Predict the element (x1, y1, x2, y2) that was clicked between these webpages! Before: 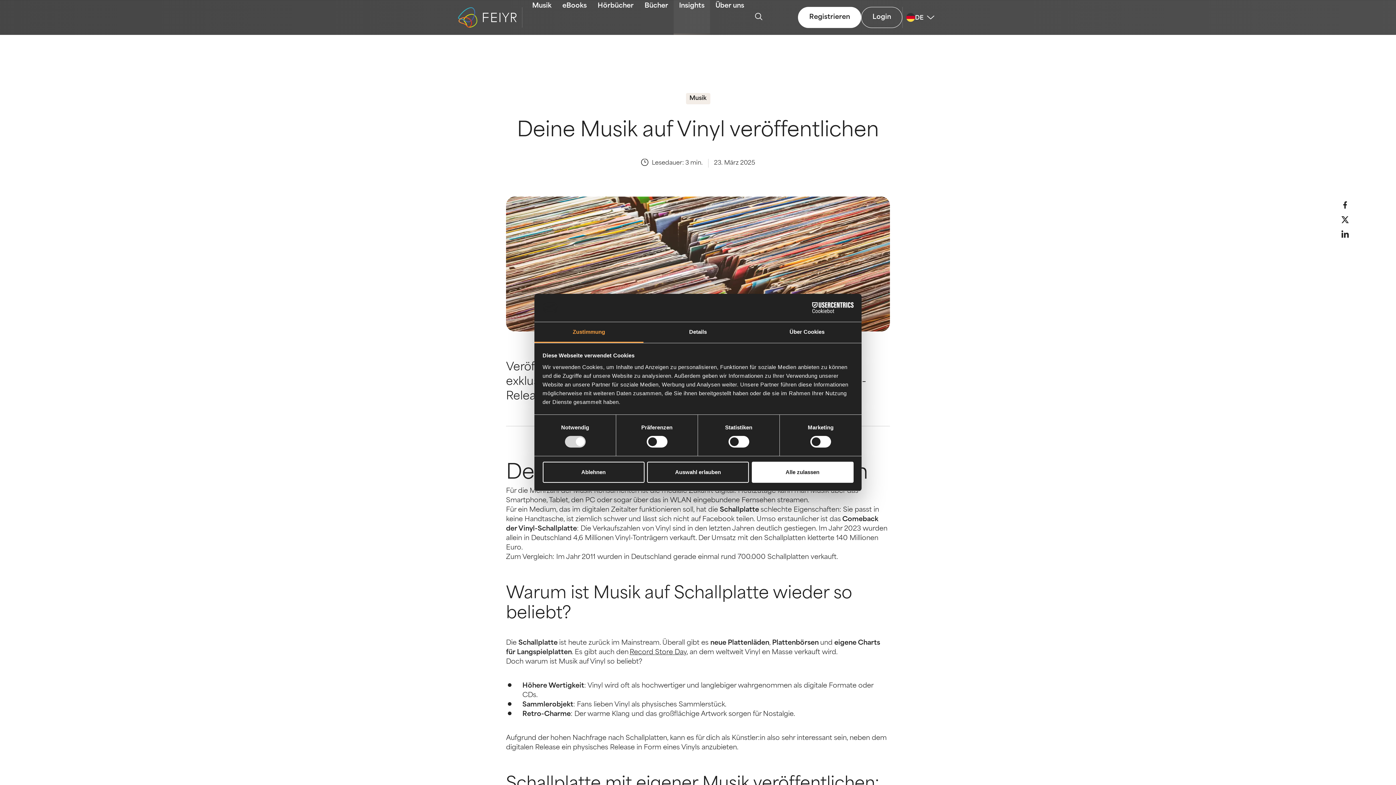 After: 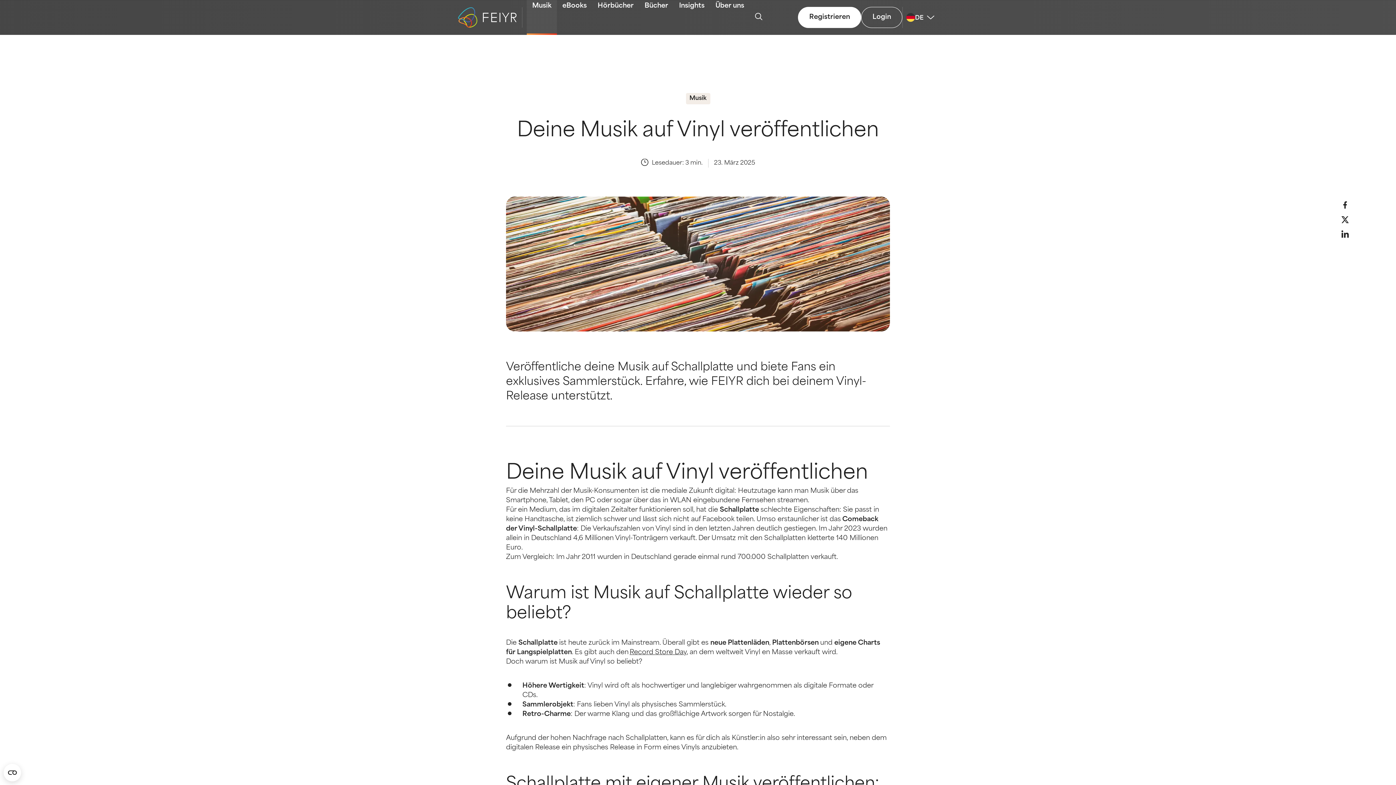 Action: bbox: (647, 461, 749, 482) label: Auswahl erlauben